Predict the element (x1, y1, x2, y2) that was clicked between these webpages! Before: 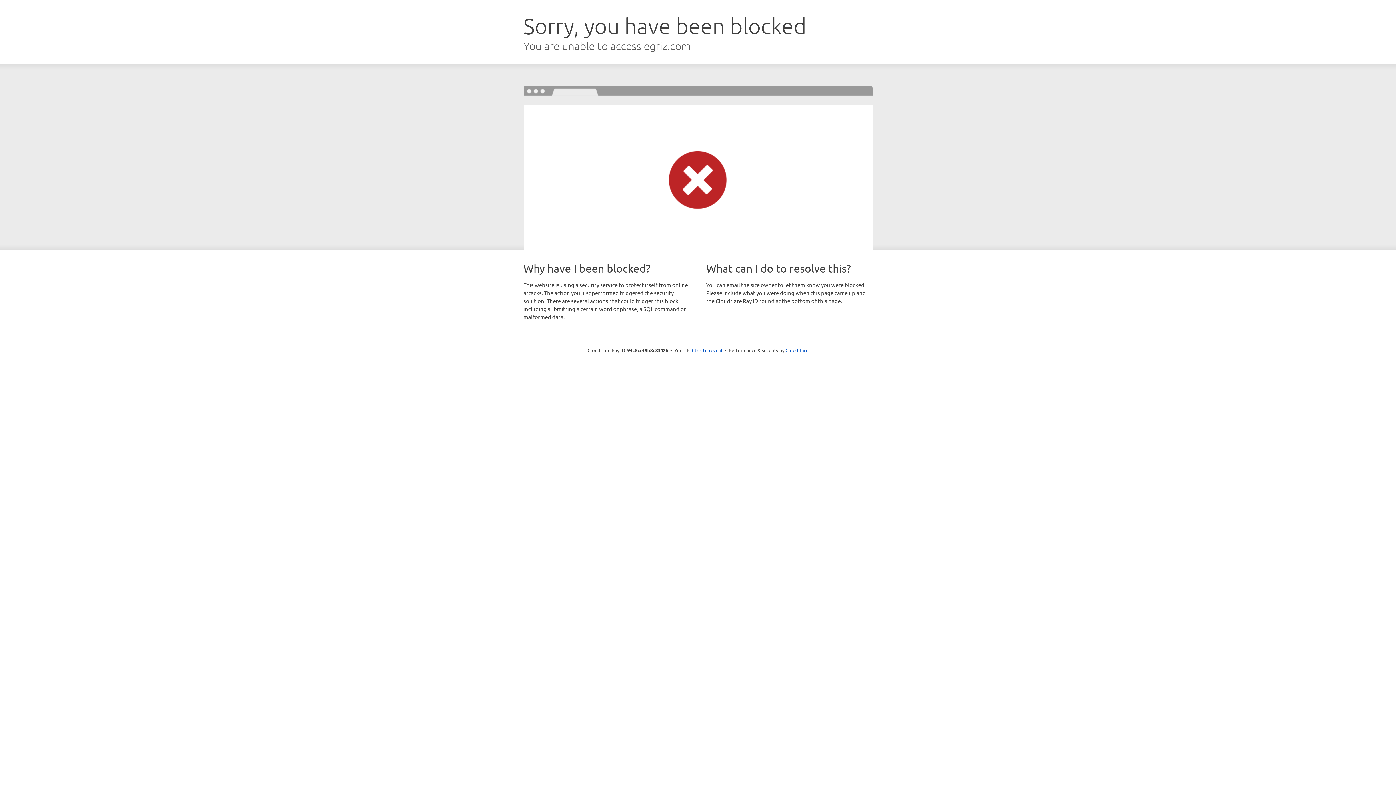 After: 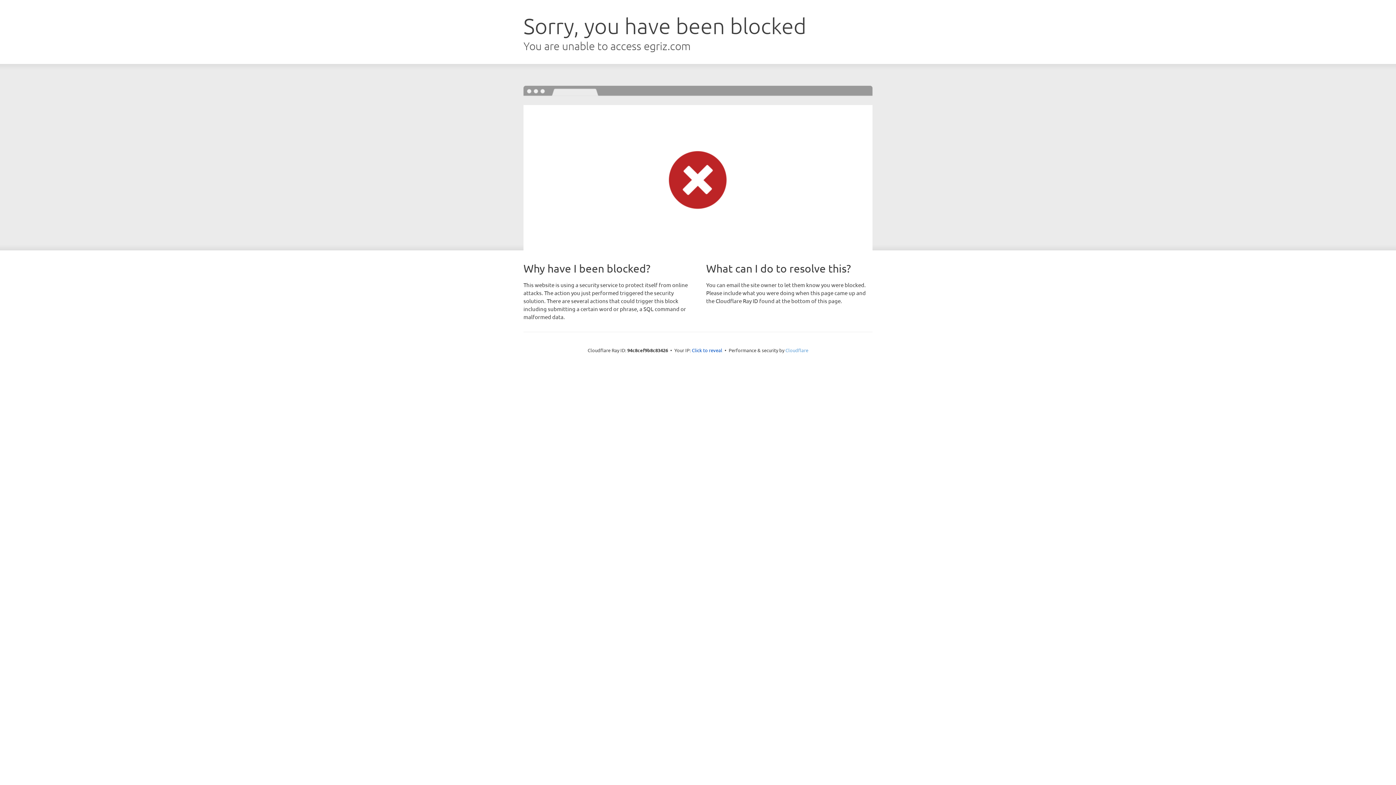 Action: bbox: (785, 347, 808, 353) label: Cloudflare